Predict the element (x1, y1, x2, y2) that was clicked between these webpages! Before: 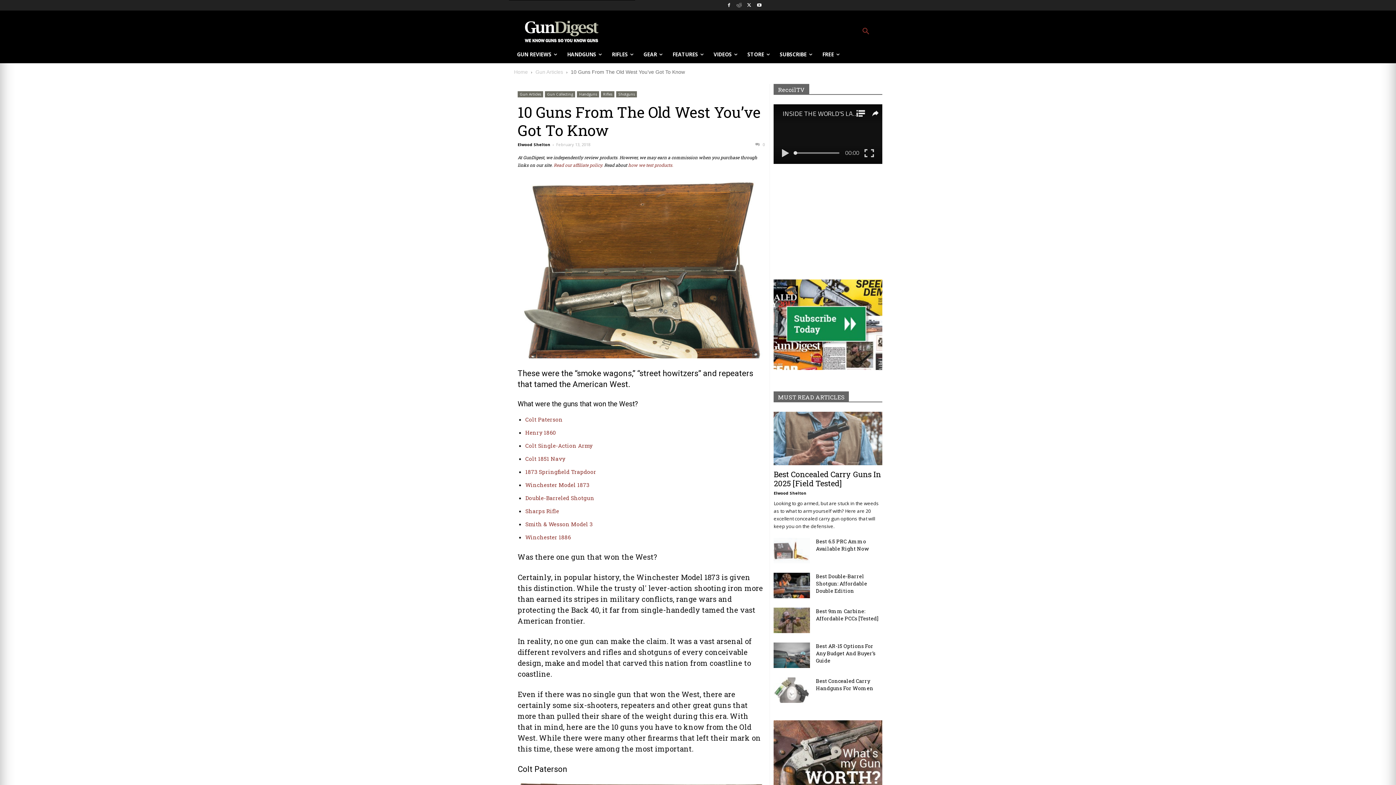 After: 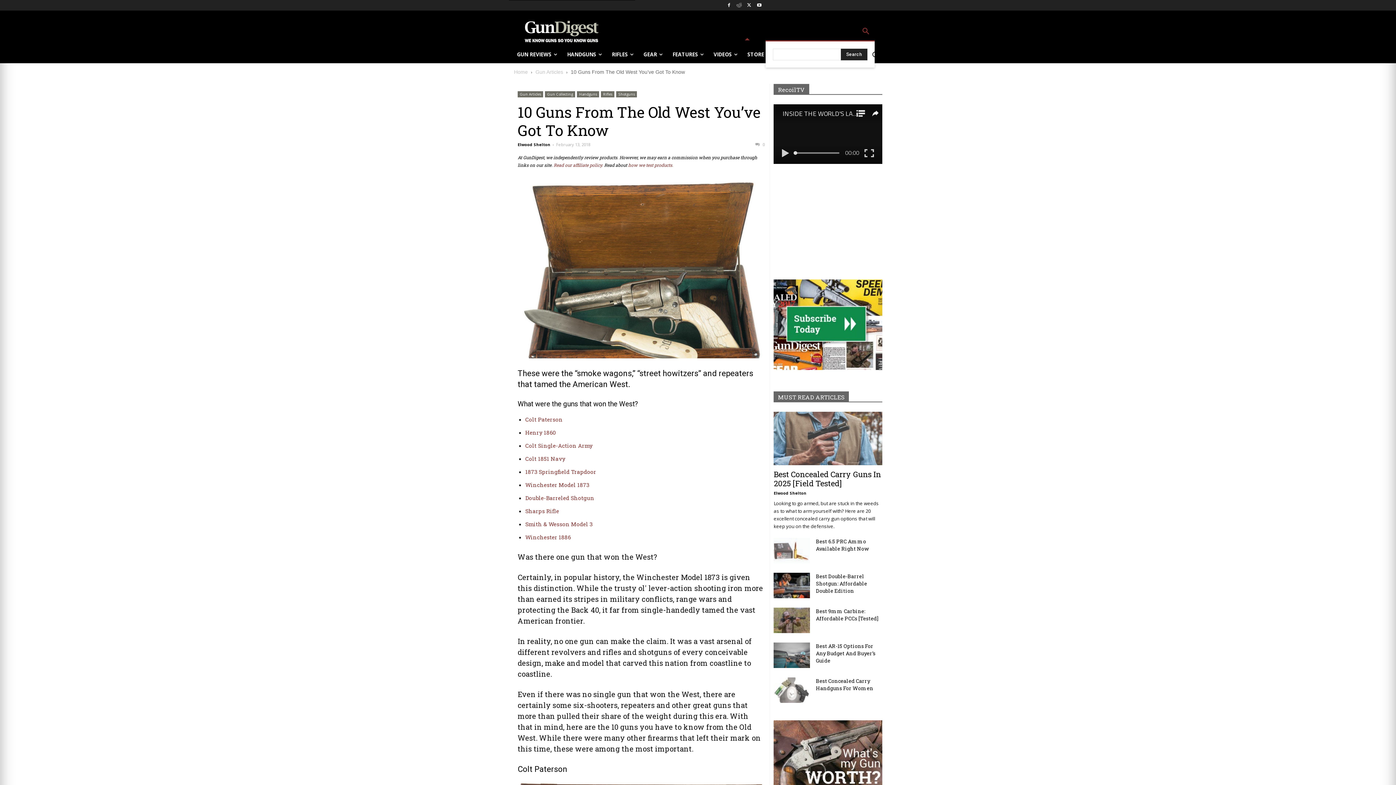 Action: label: Search bbox: (620, 22, 874, 40)